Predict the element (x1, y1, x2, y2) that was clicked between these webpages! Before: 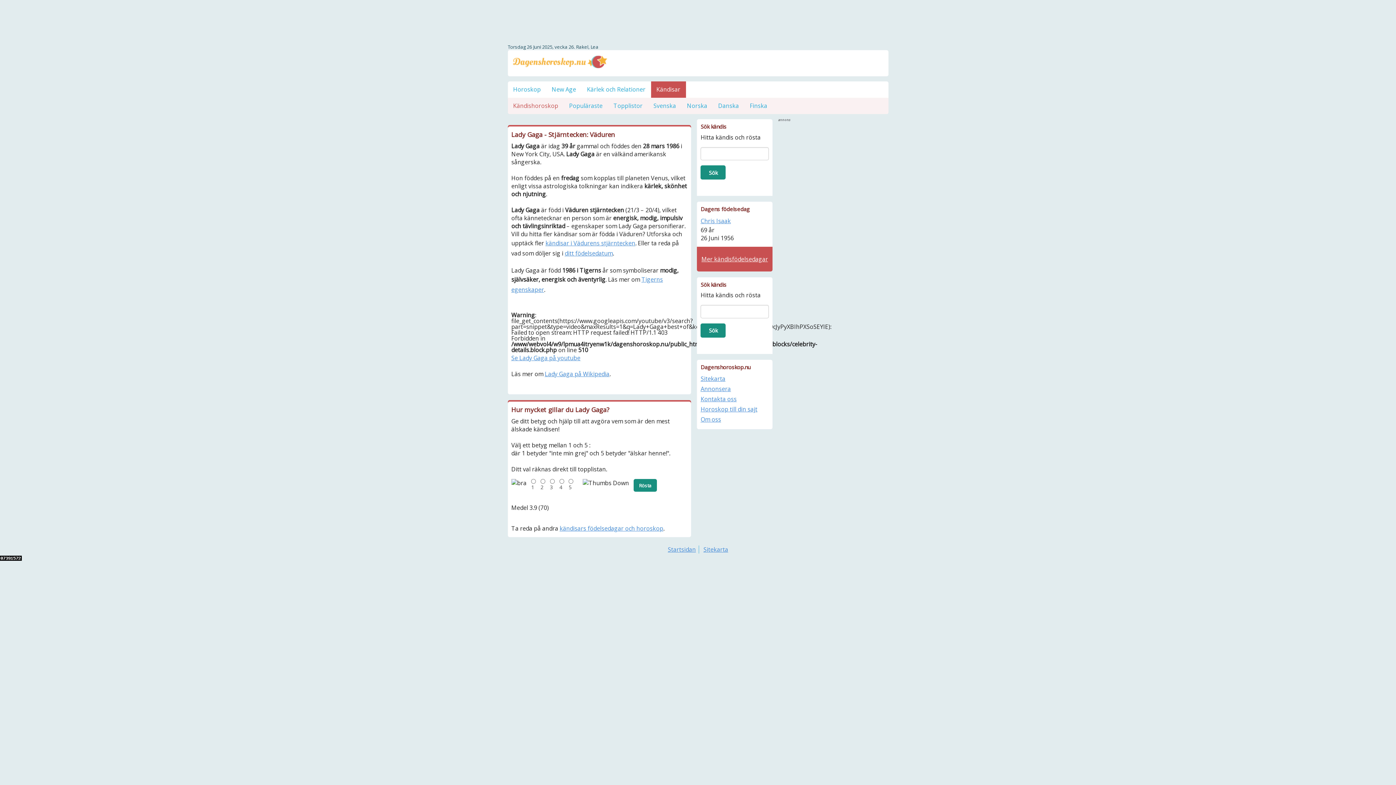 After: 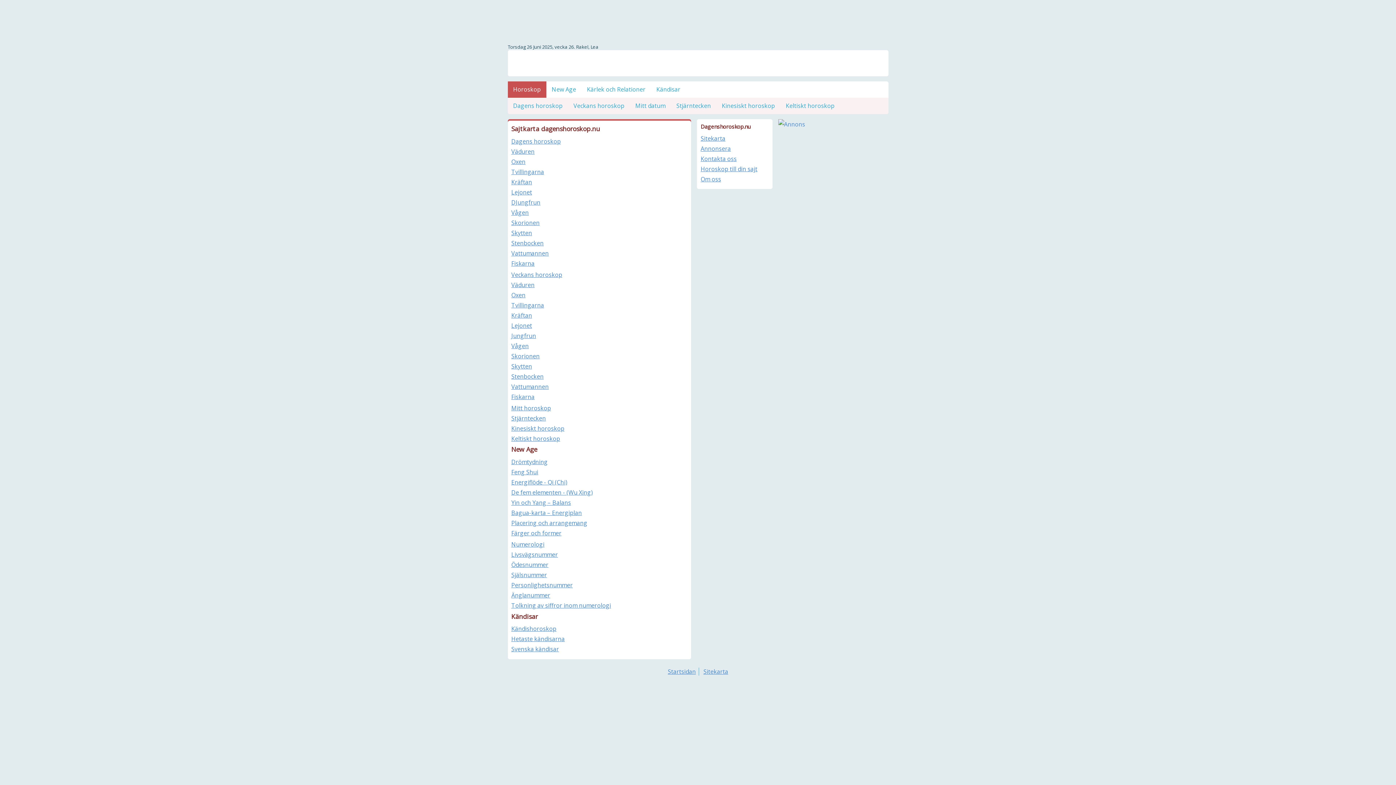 Action: label: Sitekarta bbox: (700, 374, 725, 382)